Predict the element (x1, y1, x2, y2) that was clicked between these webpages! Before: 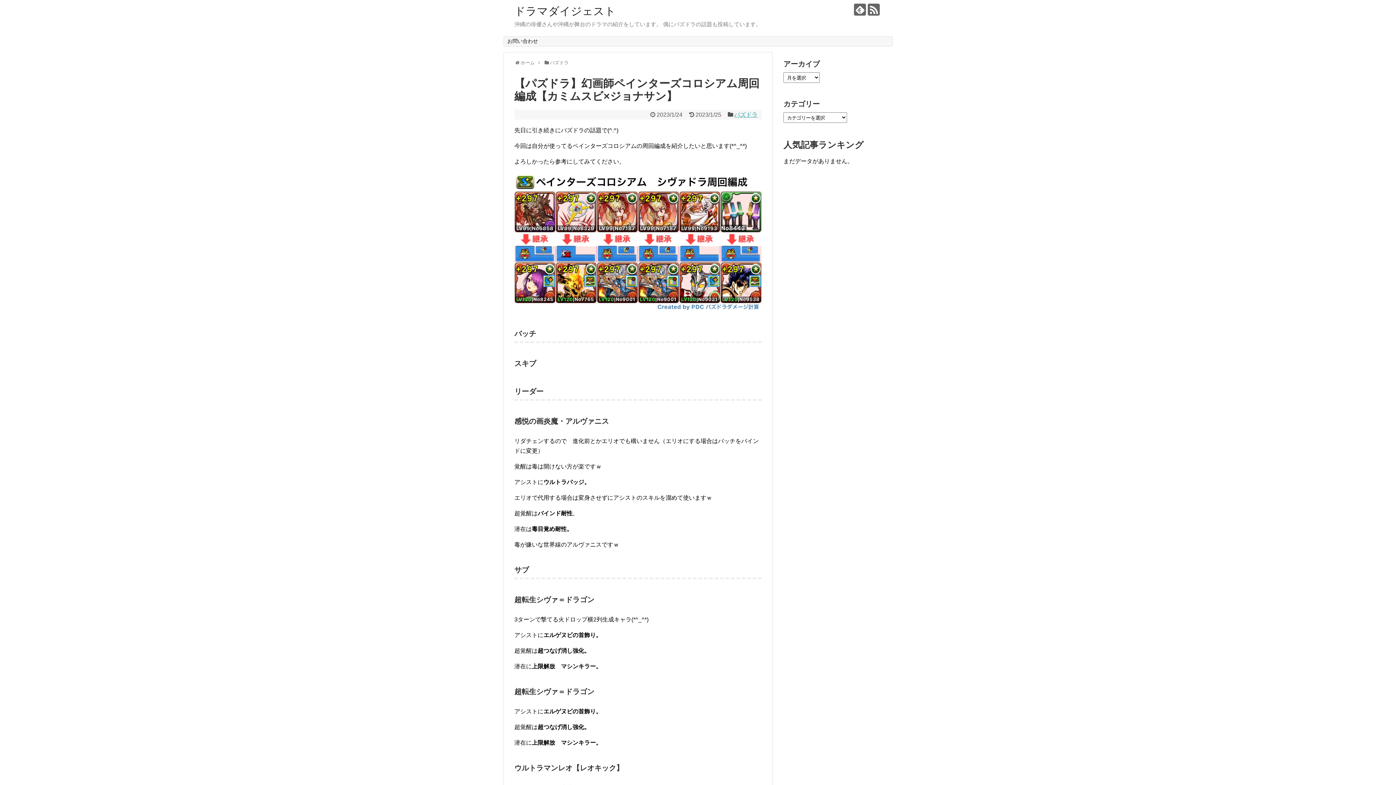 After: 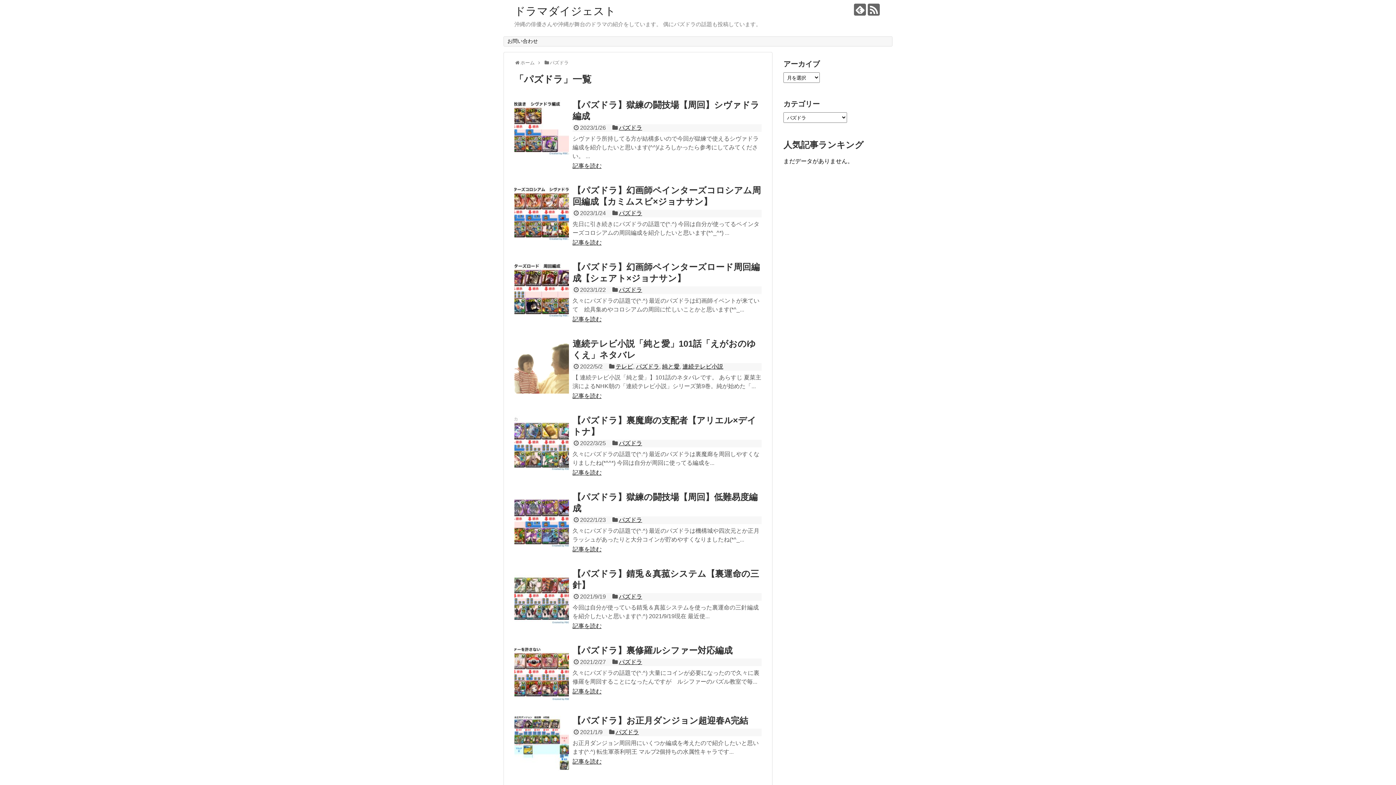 Action: bbox: (549, 60, 568, 65) label: パズドラ